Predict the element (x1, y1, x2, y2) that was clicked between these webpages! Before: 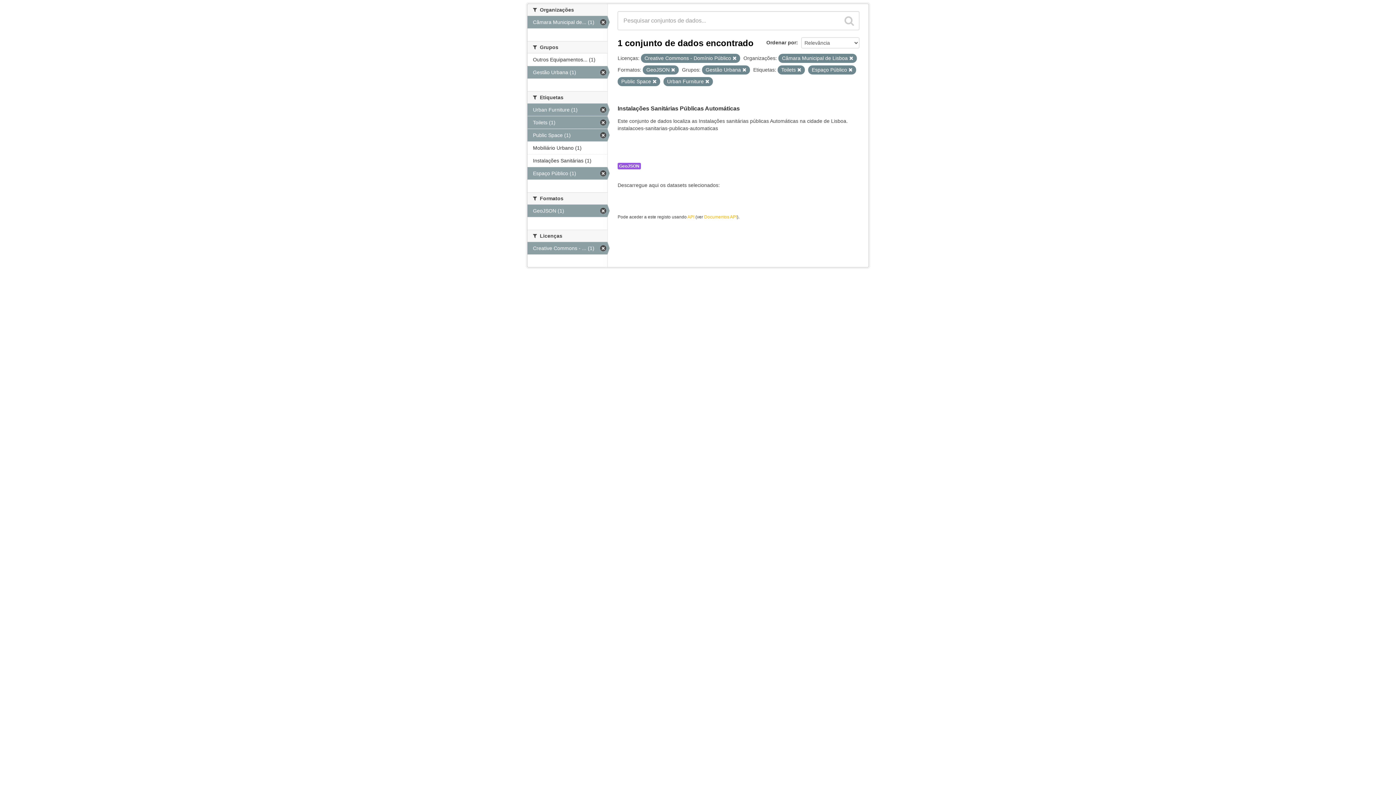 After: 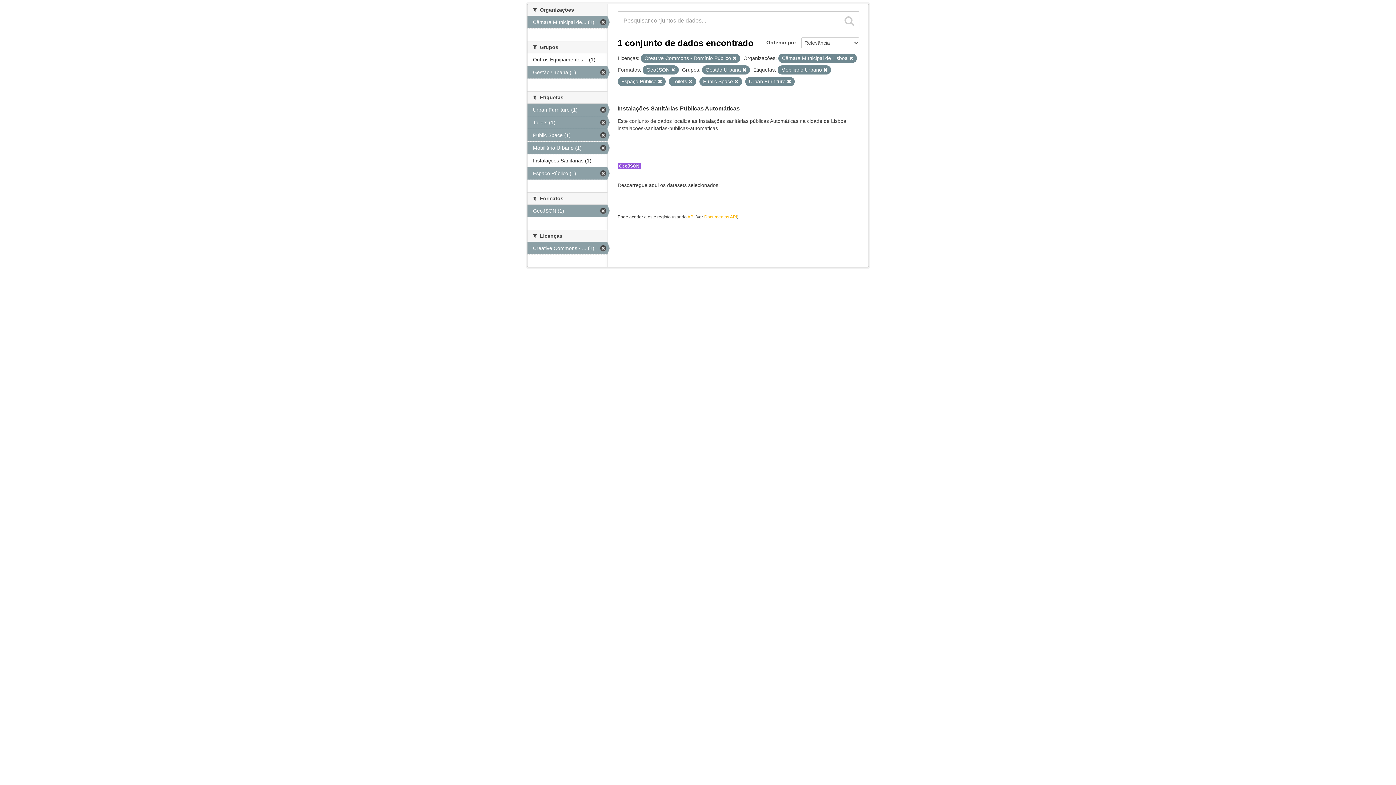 Action: bbox: (527, 141, 607, 154) label: Mobiliário Urbano (1)